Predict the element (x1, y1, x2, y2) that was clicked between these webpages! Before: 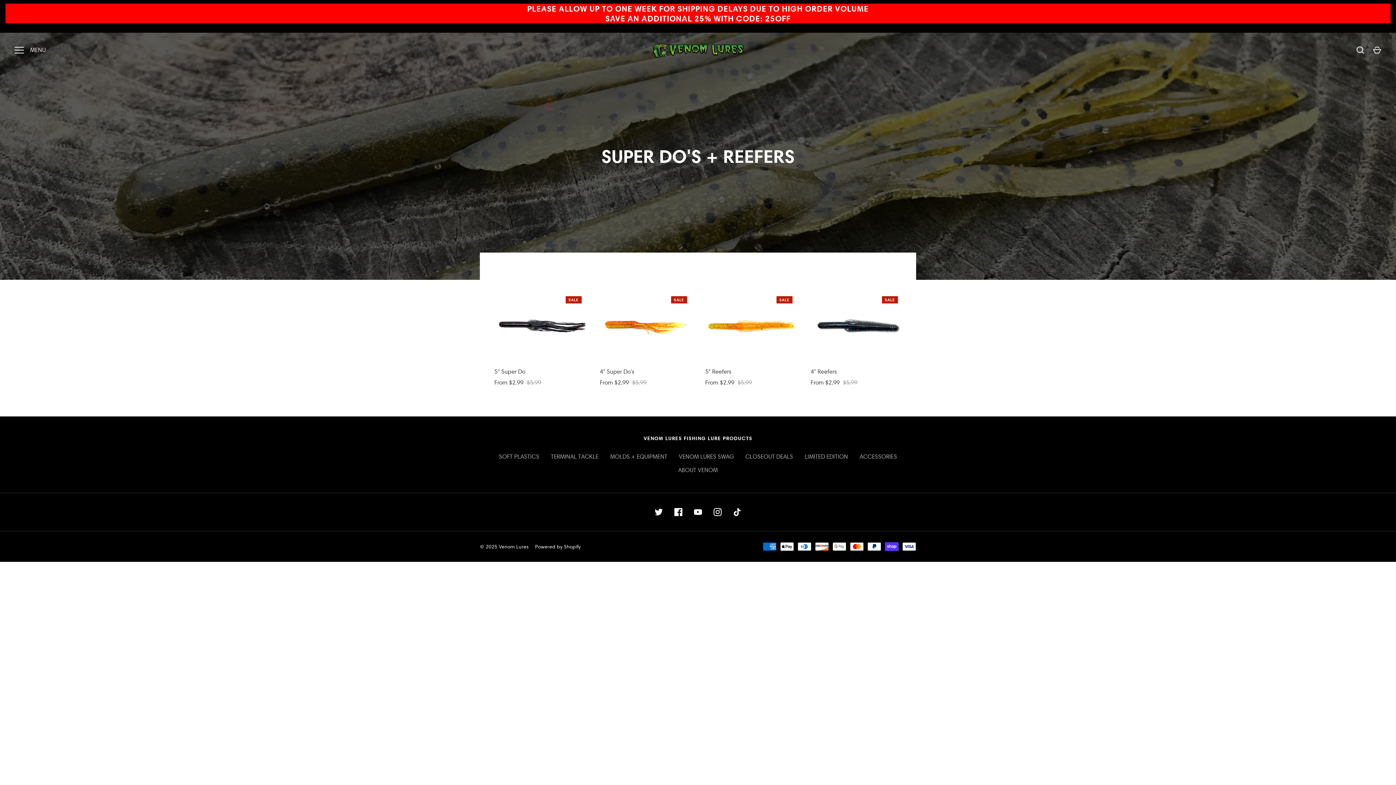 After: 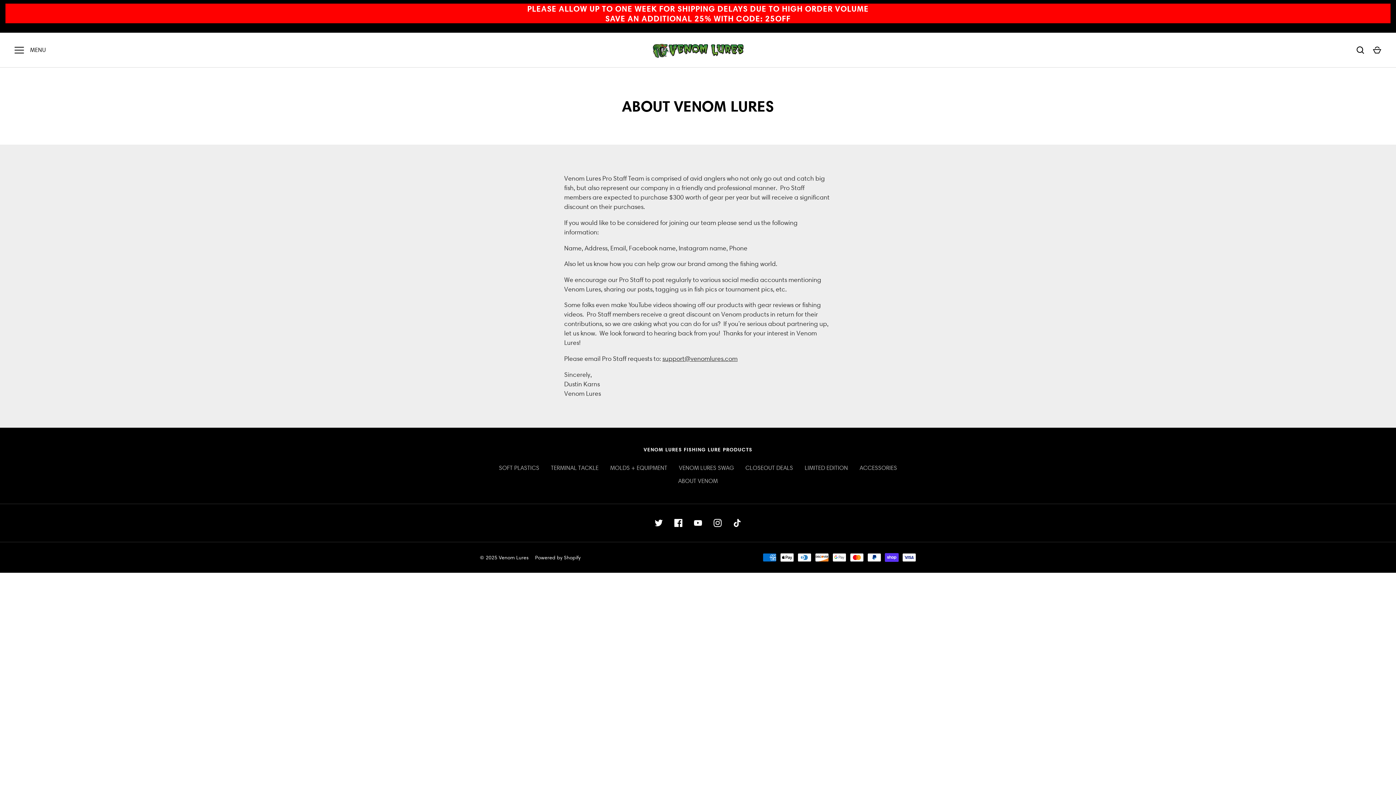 Action: label: ABOUT VENOM bbox: (678, 466, 718, 473)